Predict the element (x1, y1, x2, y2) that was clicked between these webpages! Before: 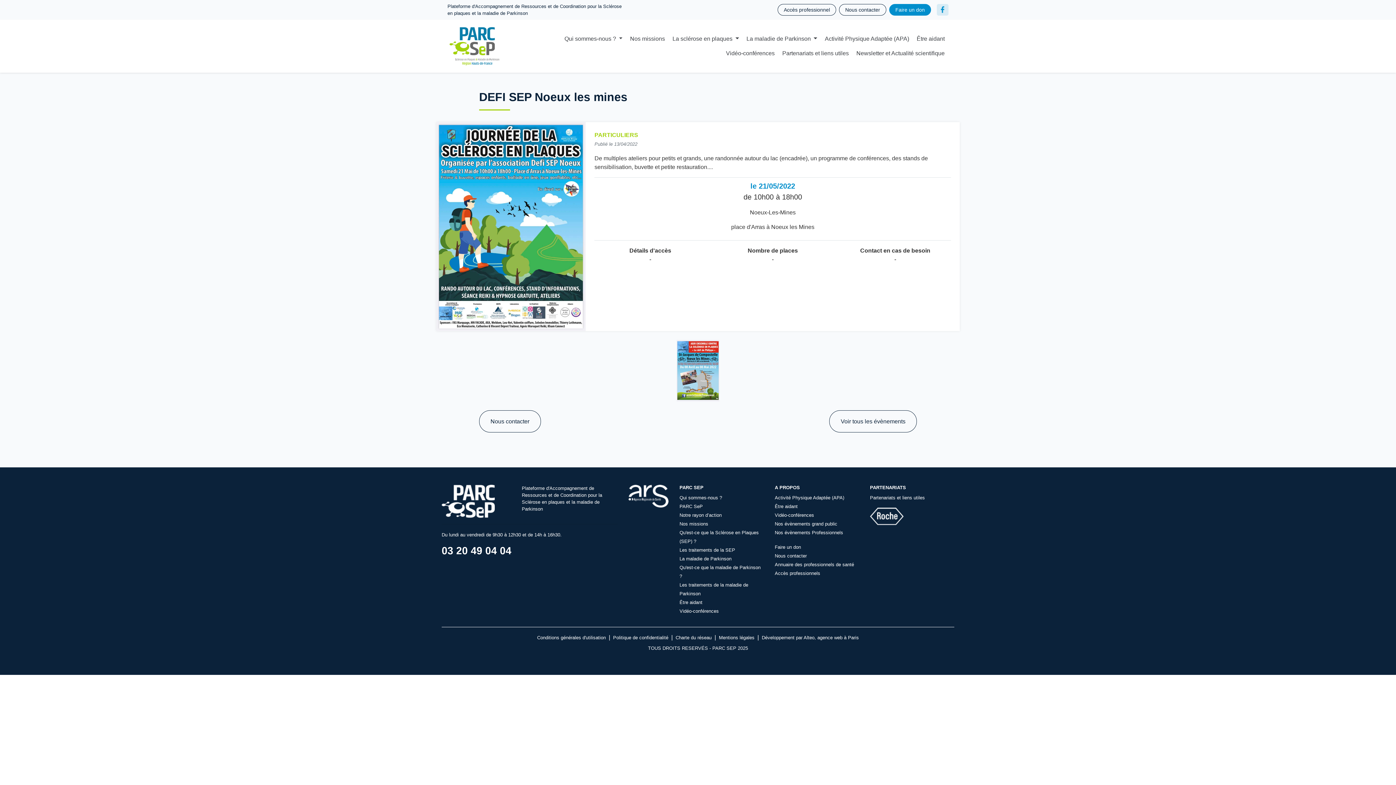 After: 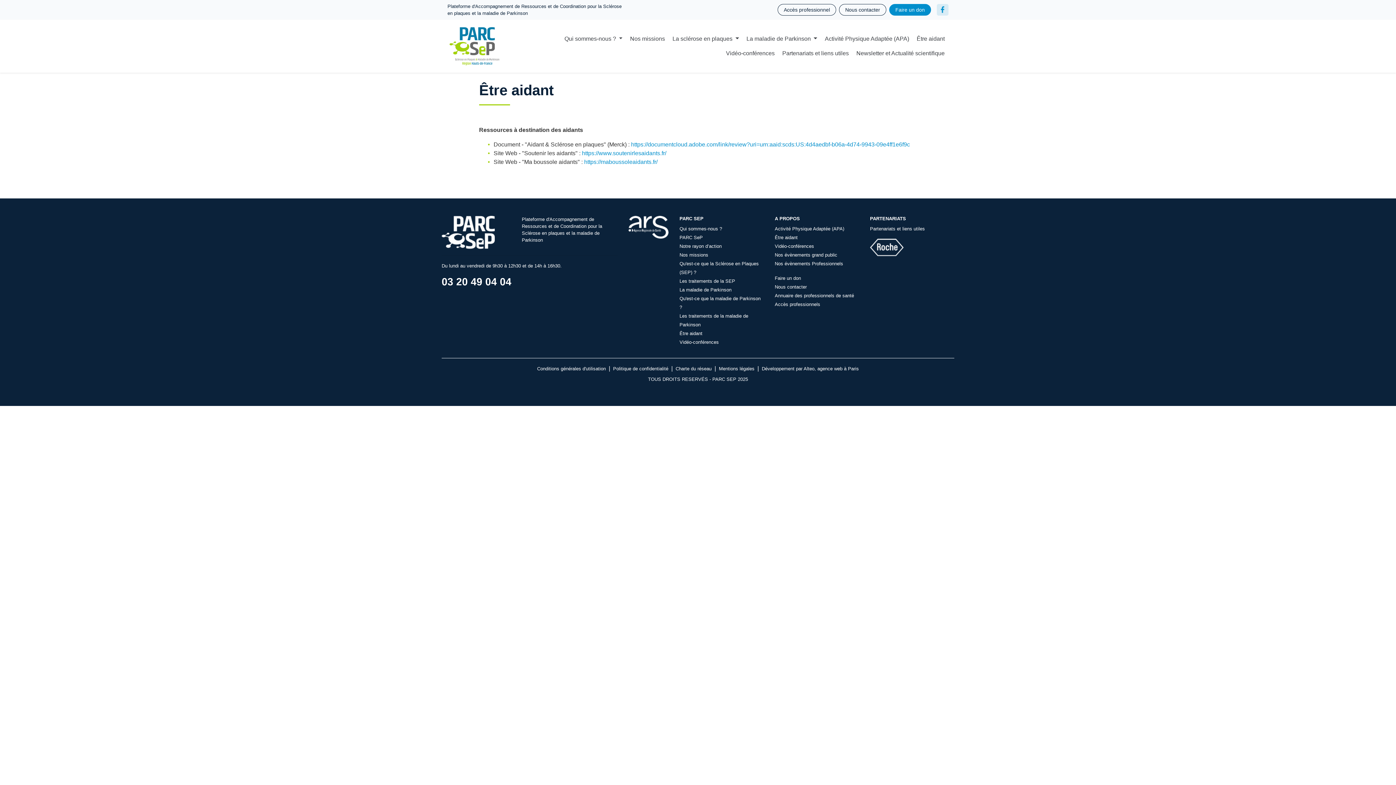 Action: bbox: (913, 31, 948, 46) label: Être aidant